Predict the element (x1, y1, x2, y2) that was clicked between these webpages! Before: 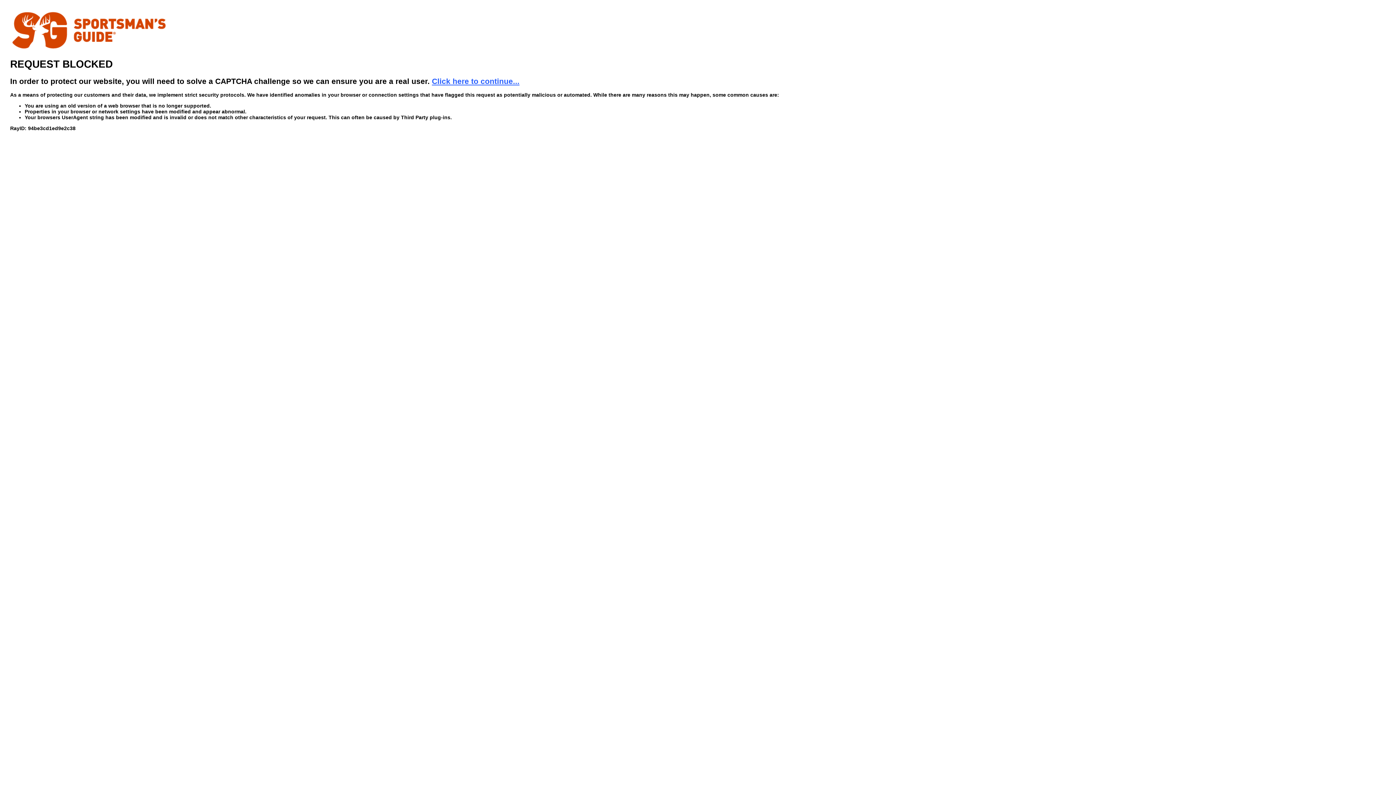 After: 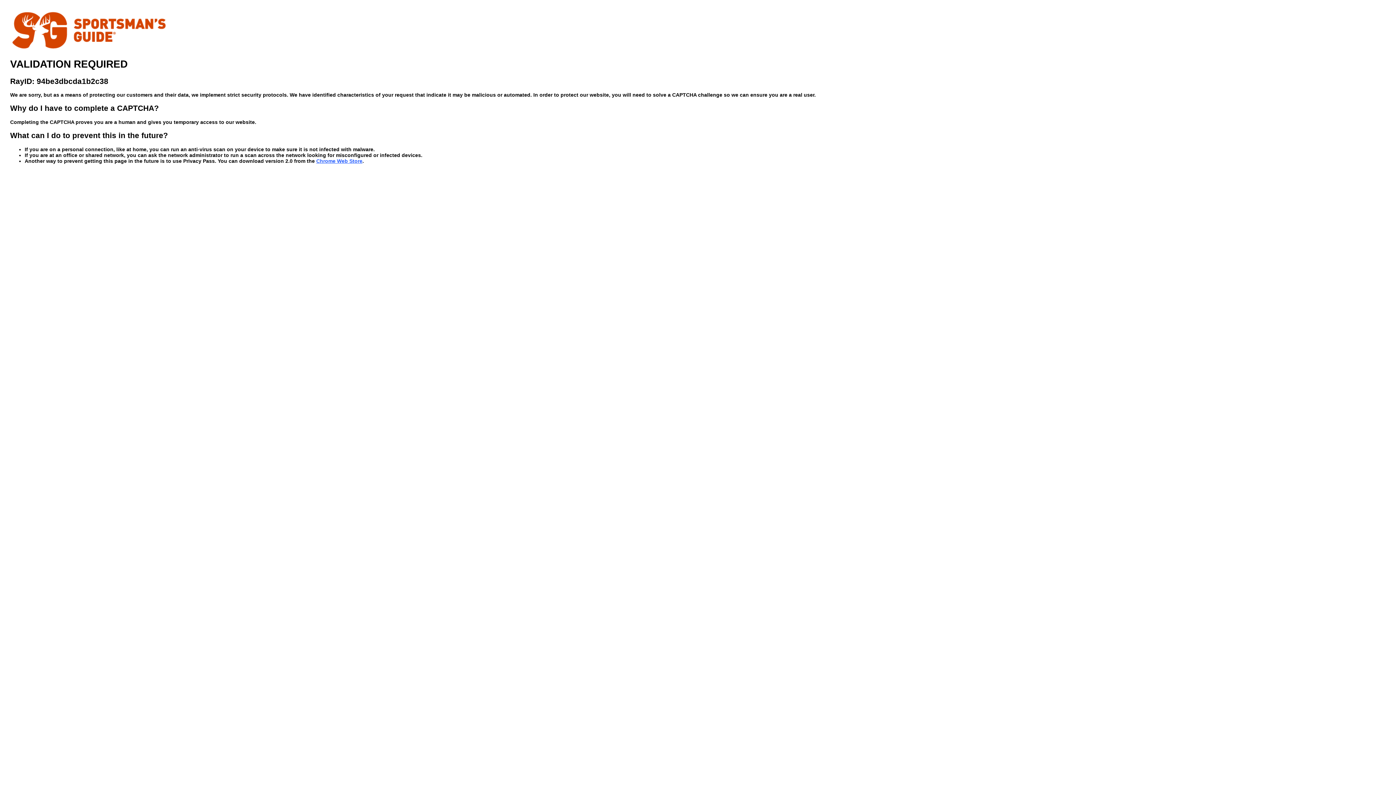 Action: label: Click here to continue... bbox: (432, 76, 519, 85)